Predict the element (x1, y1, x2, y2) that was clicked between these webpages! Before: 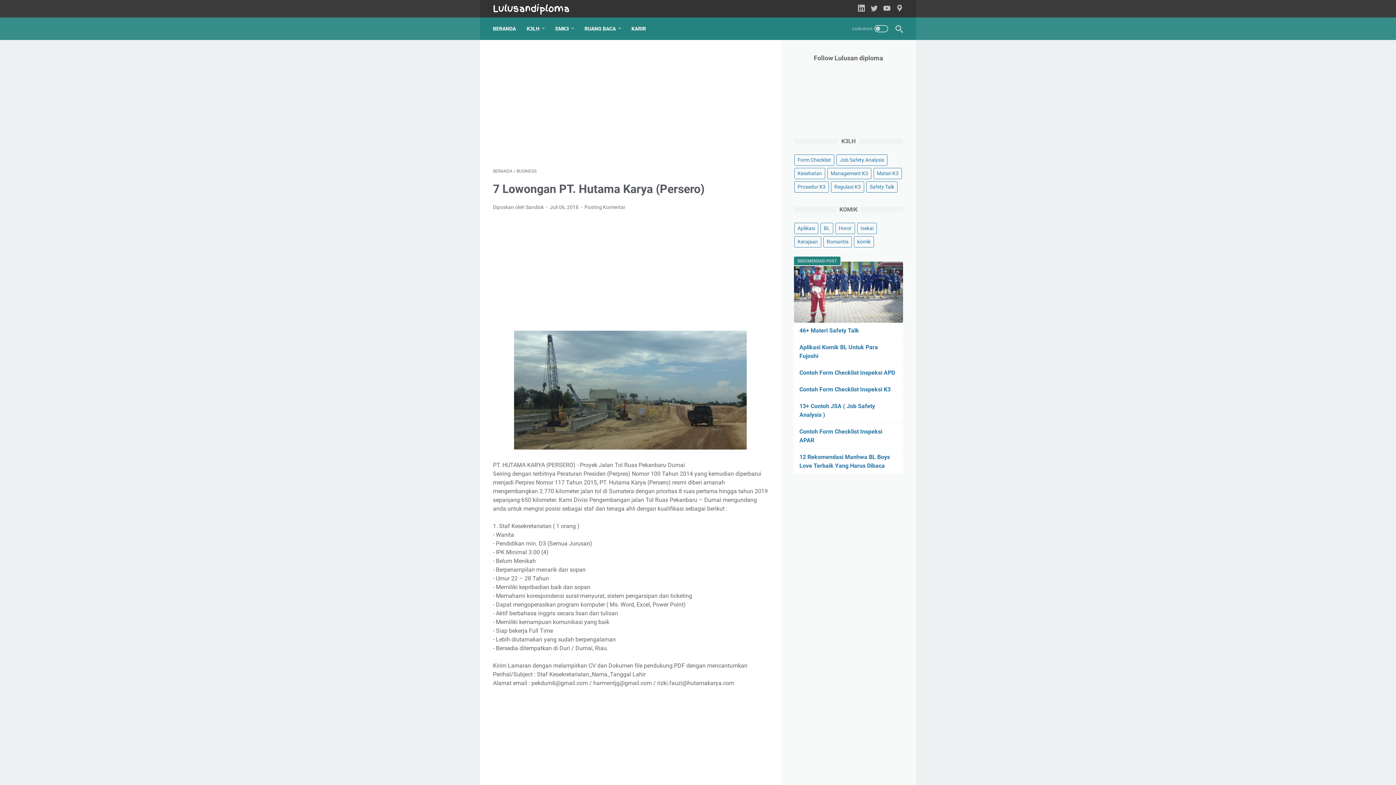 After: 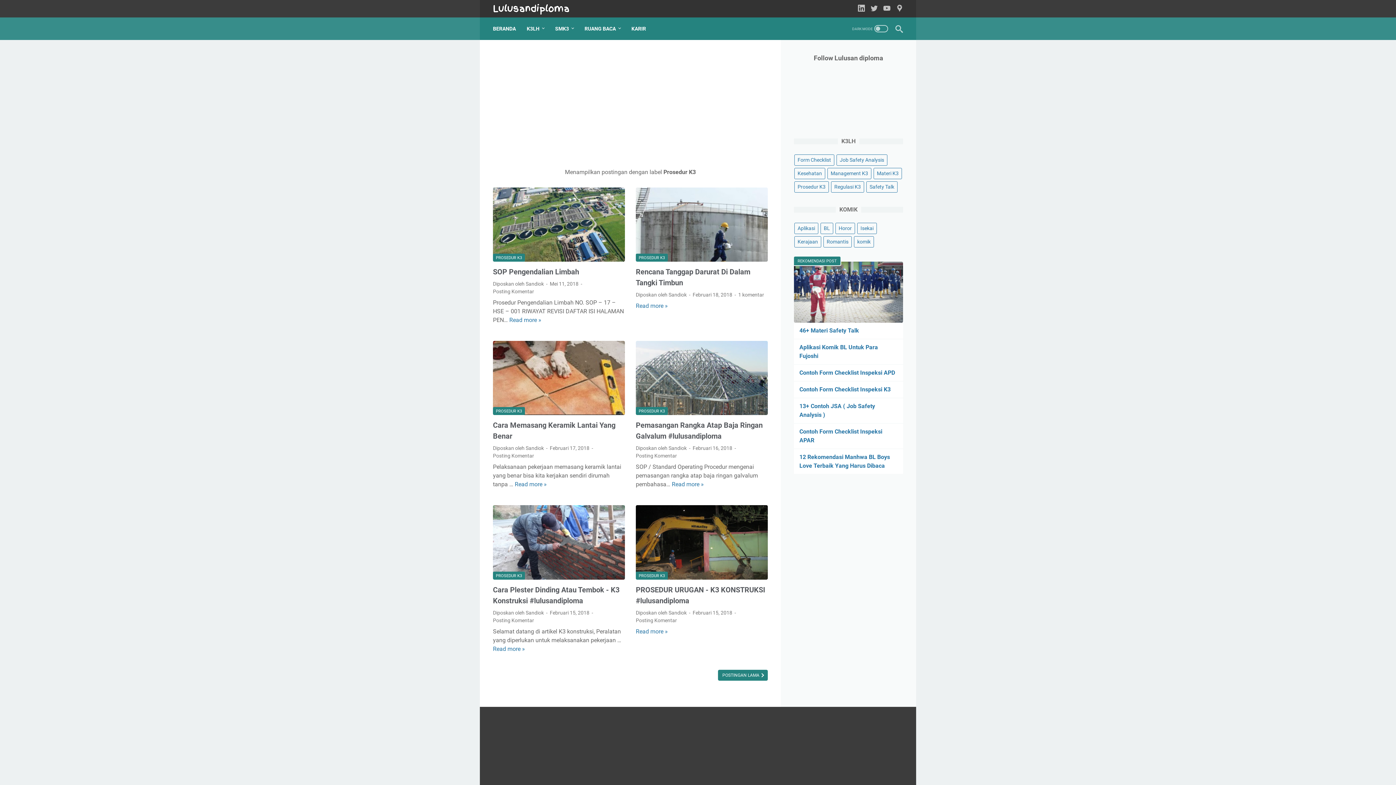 Action: bbox: (794, 181, 829, 192) label: Prosedur K3